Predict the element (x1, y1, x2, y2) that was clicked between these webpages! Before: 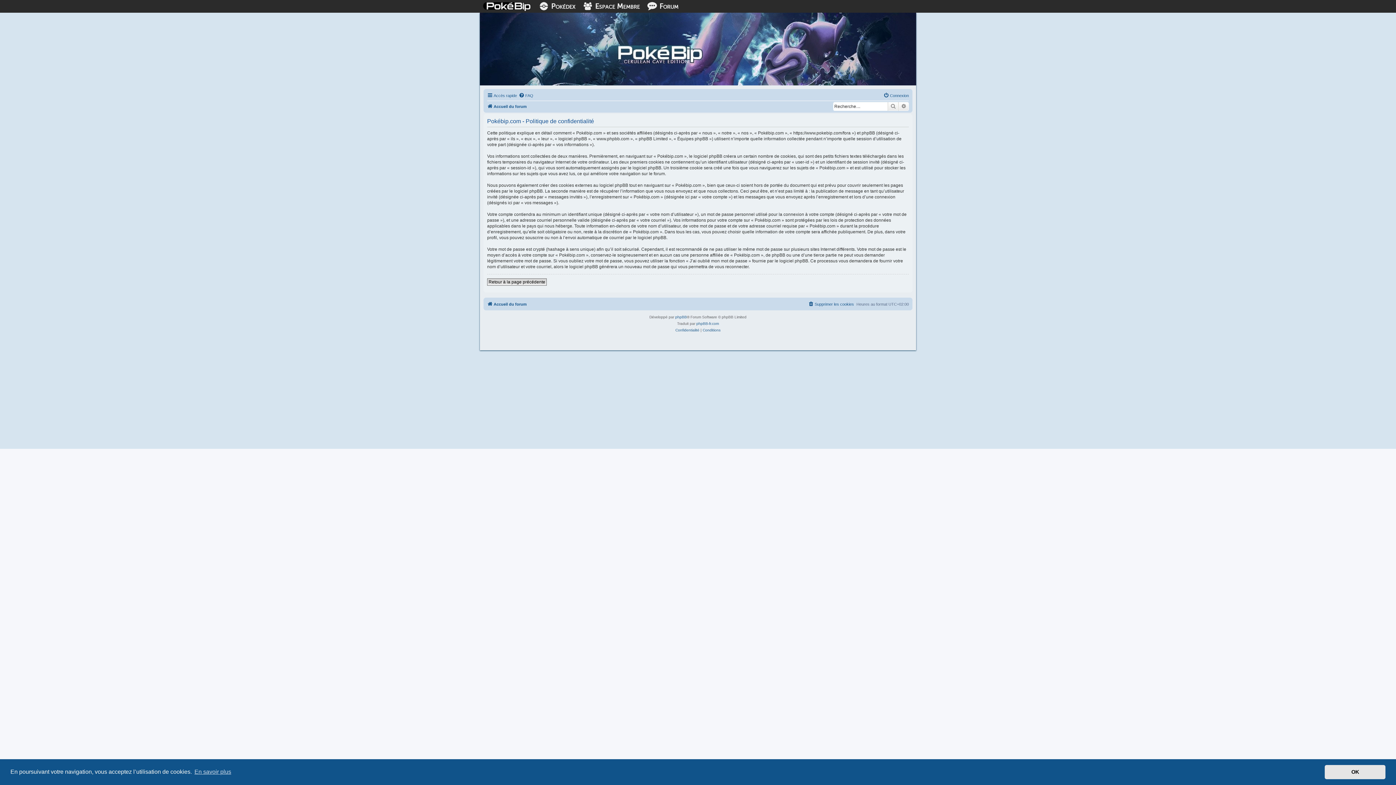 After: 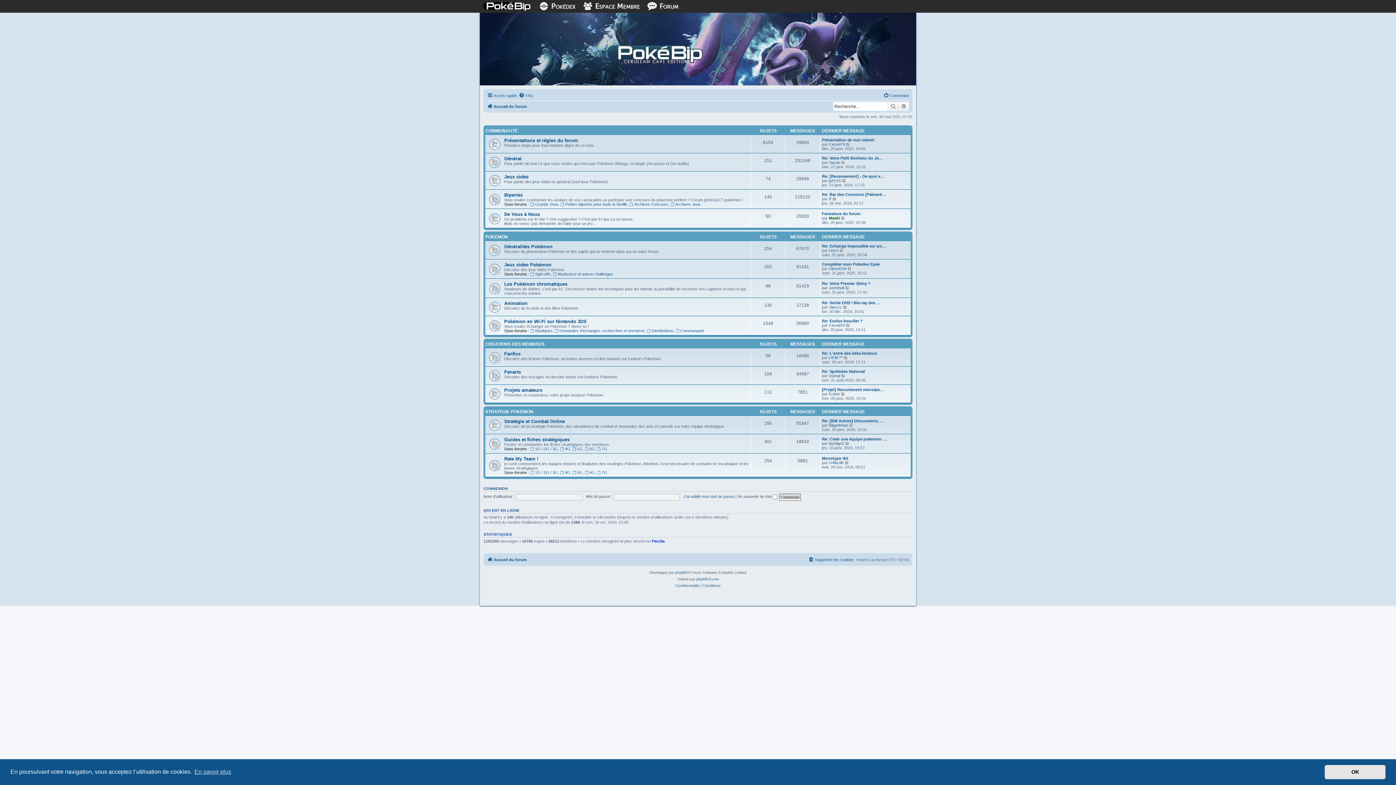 Action: label:  Forum bbox: (644, 0, 681, 12)